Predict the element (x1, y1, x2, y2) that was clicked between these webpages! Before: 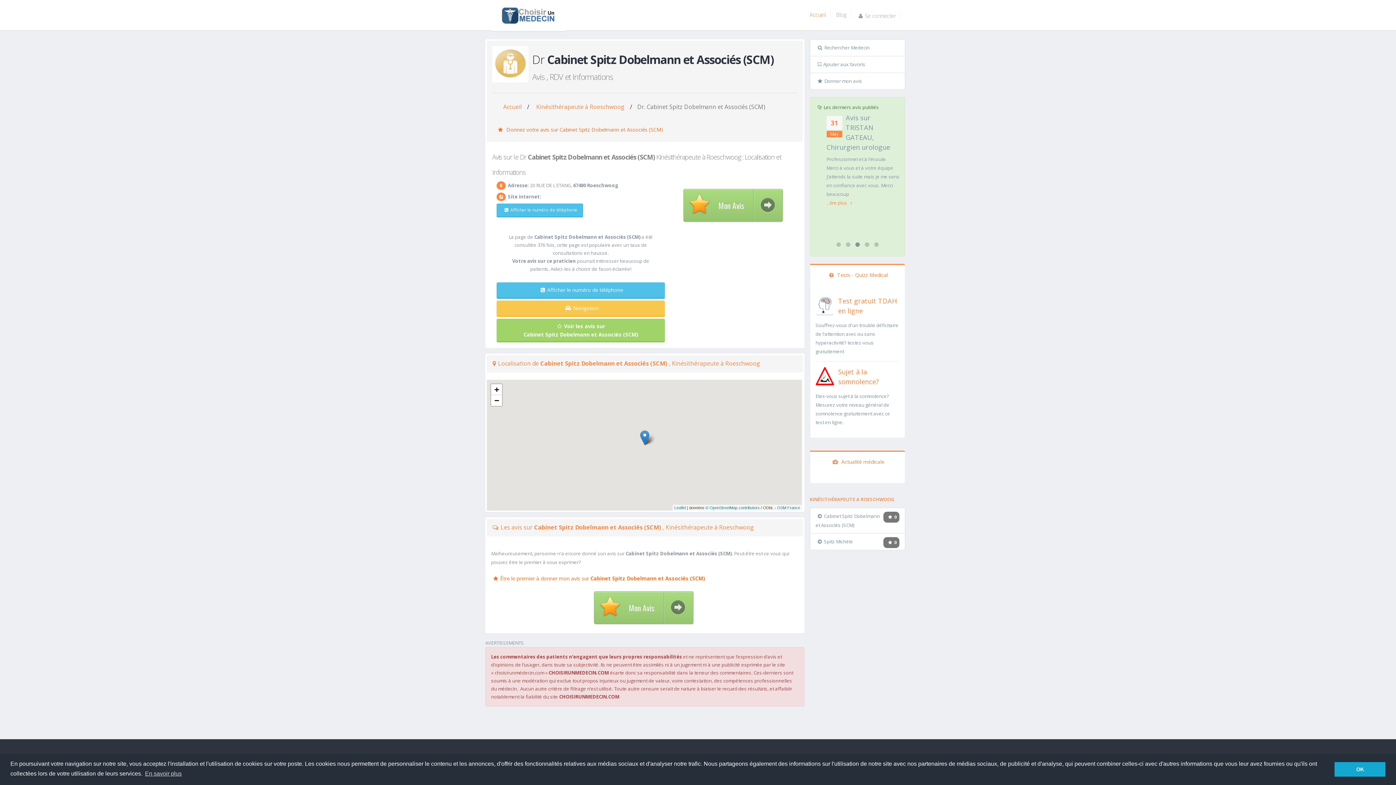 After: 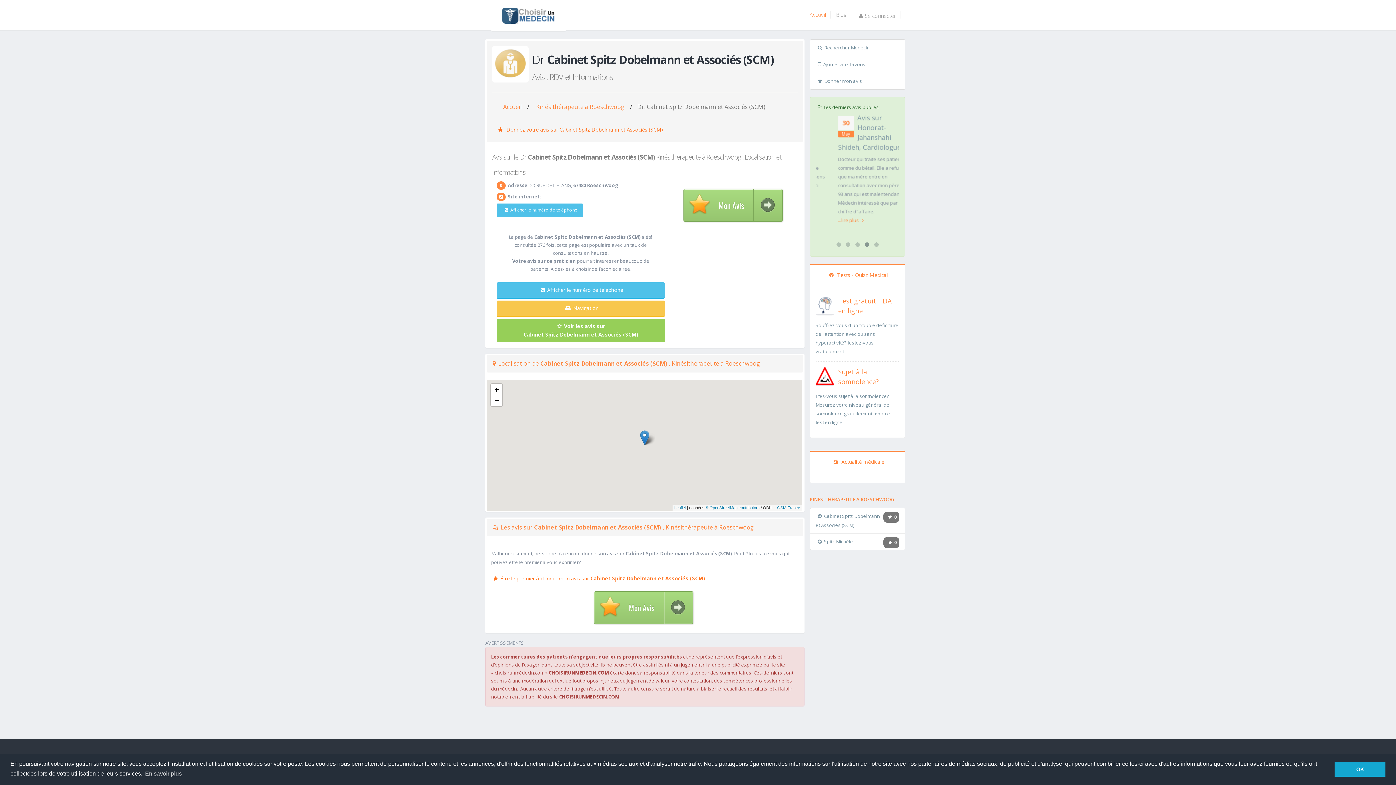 Action: bbox: (496, 318, 665, 342) label: Voir les avis sur
Cabinet Spitz Dobelmann et Associés (SCM)